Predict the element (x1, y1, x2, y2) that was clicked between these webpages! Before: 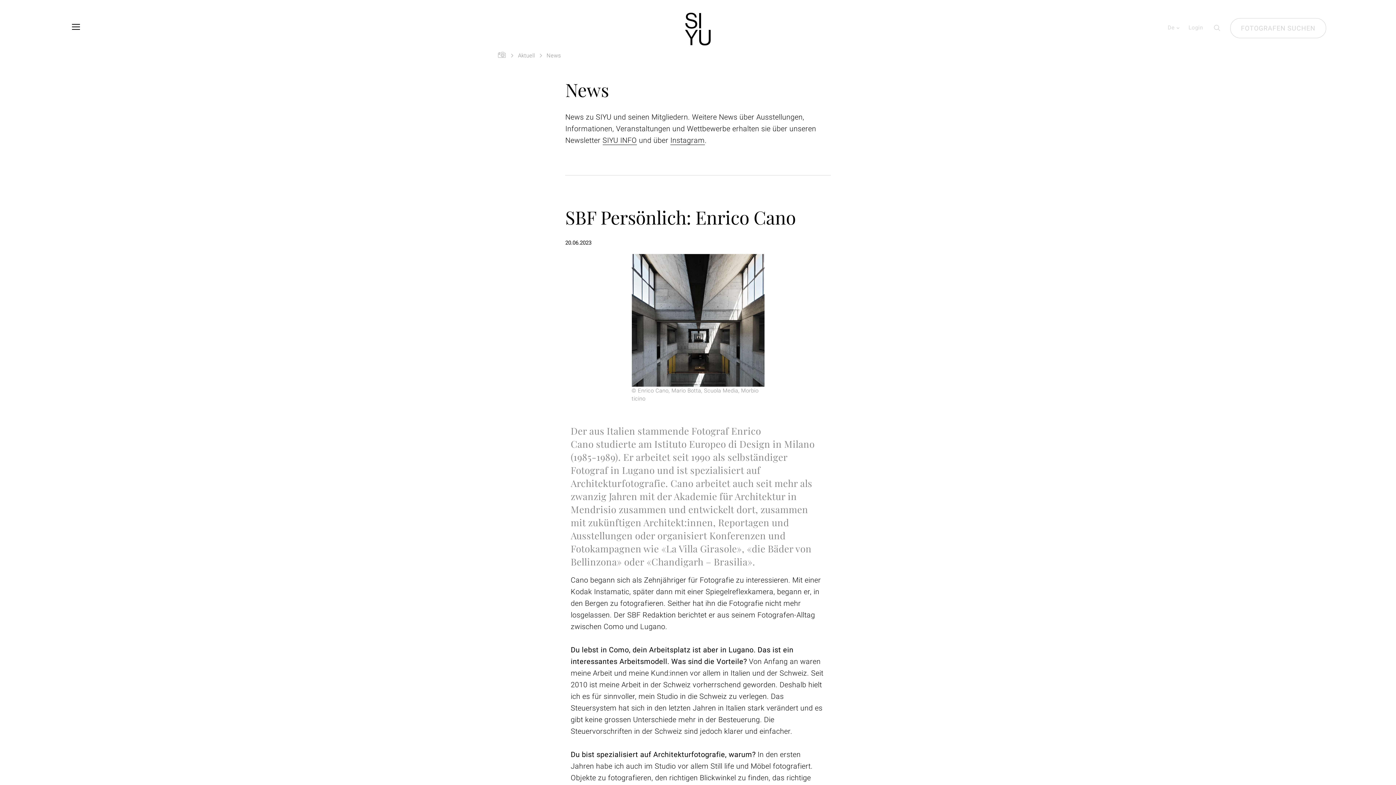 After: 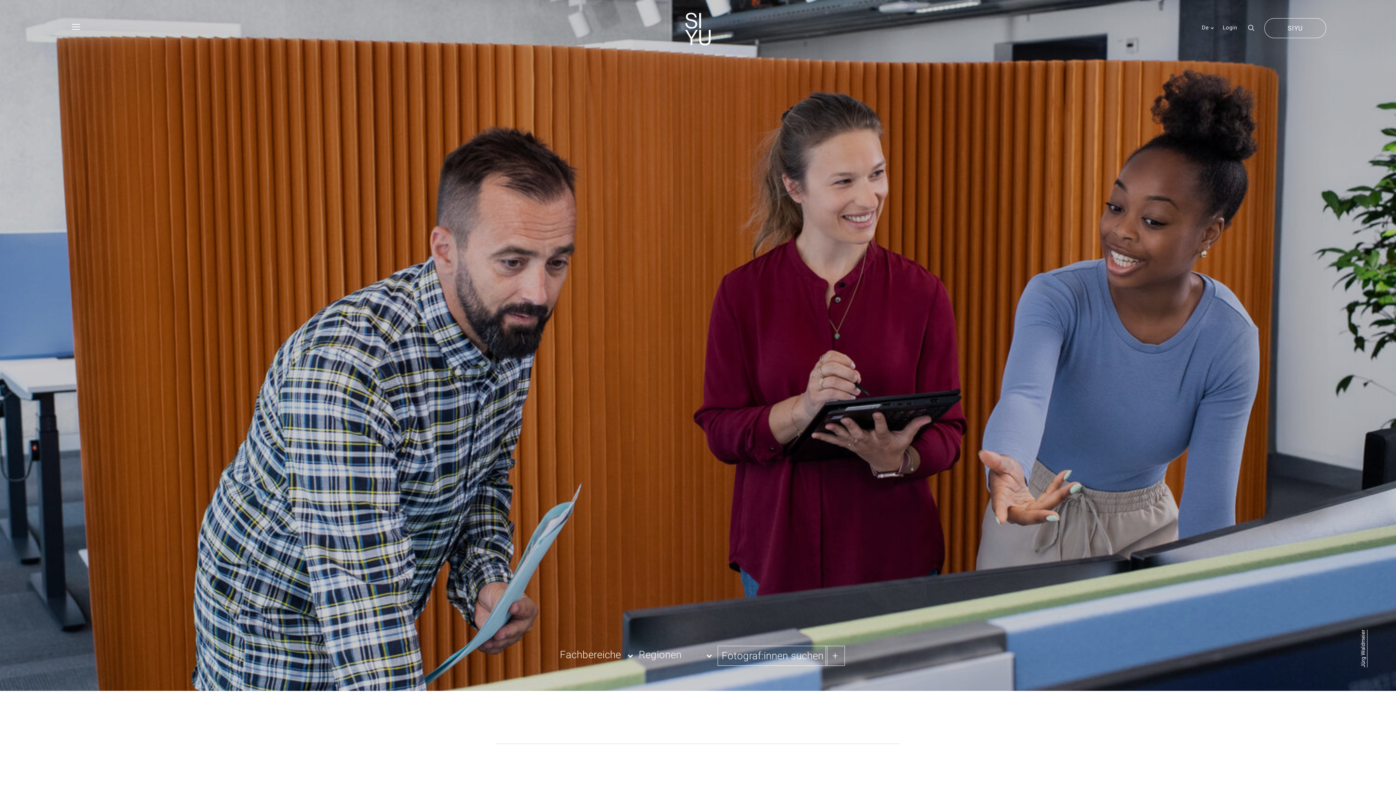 Action: label: Startseite bbox: (496, 51, 522, 58)